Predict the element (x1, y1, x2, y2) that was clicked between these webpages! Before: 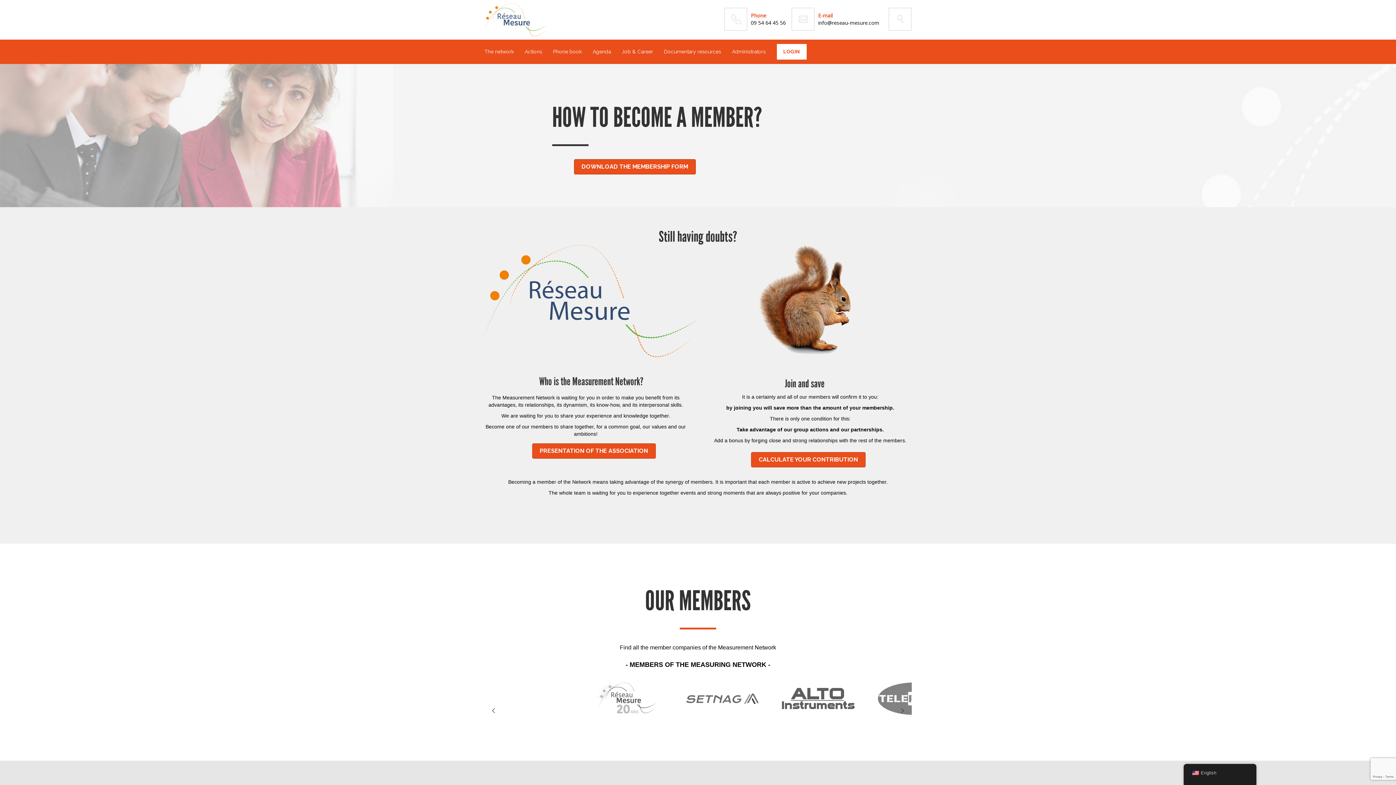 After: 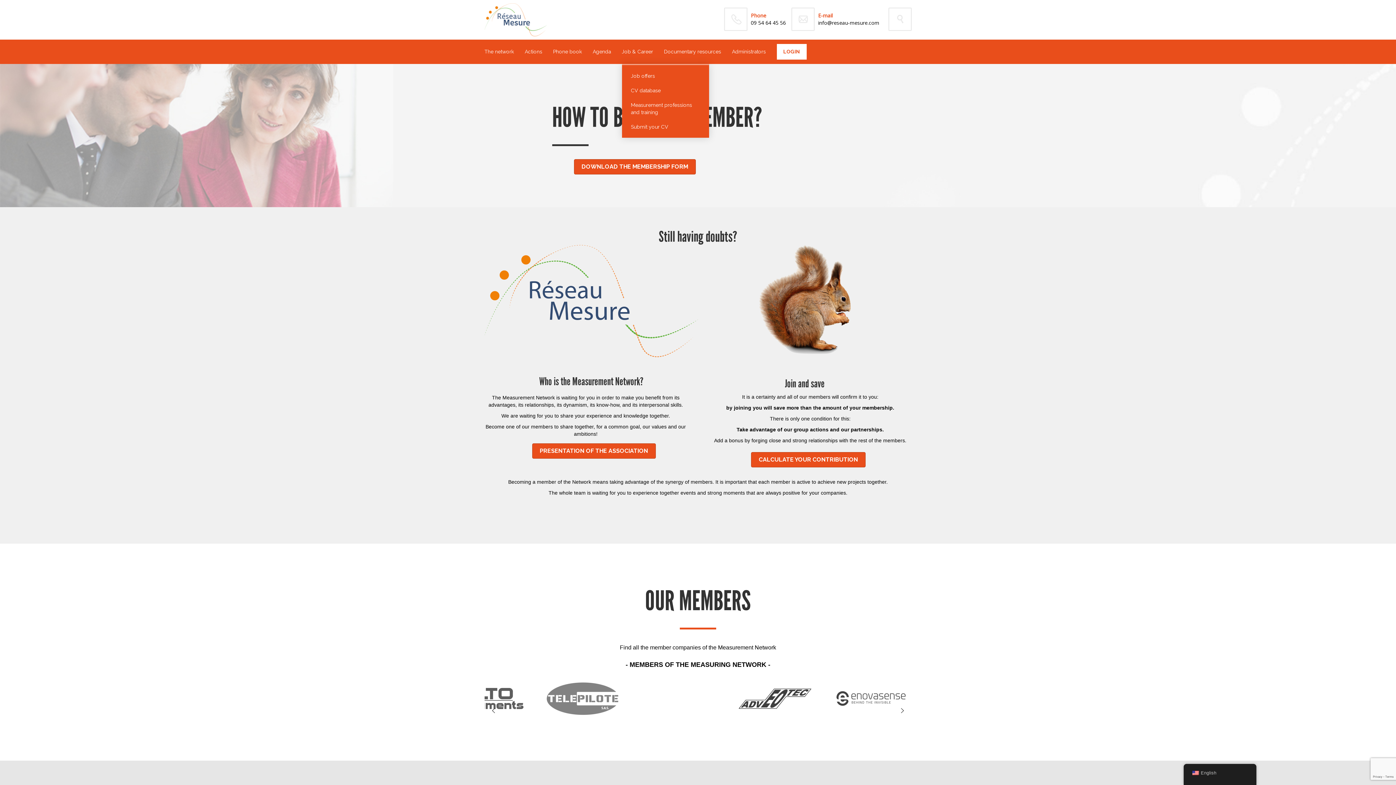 Action: label: Job & Career bbox: (622, 39, 653, 64)